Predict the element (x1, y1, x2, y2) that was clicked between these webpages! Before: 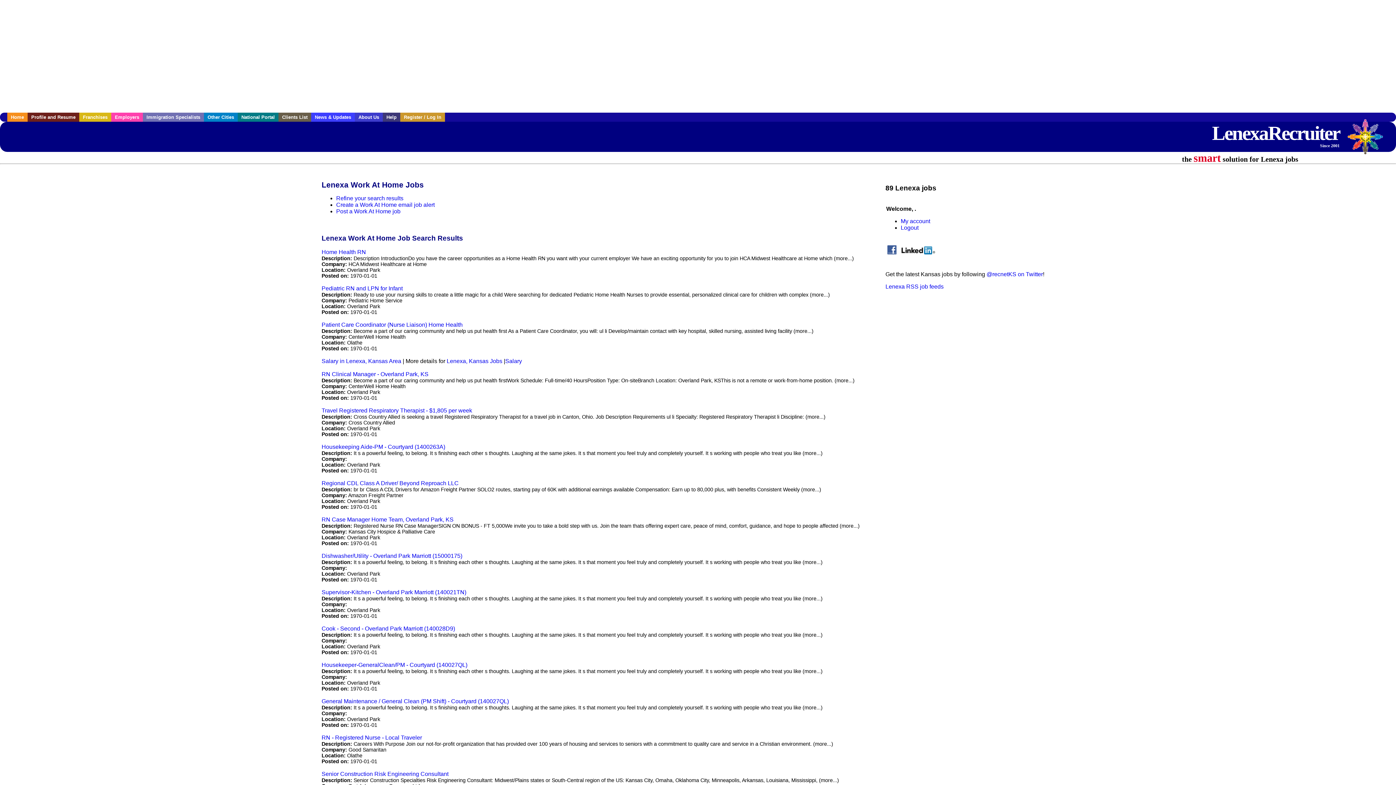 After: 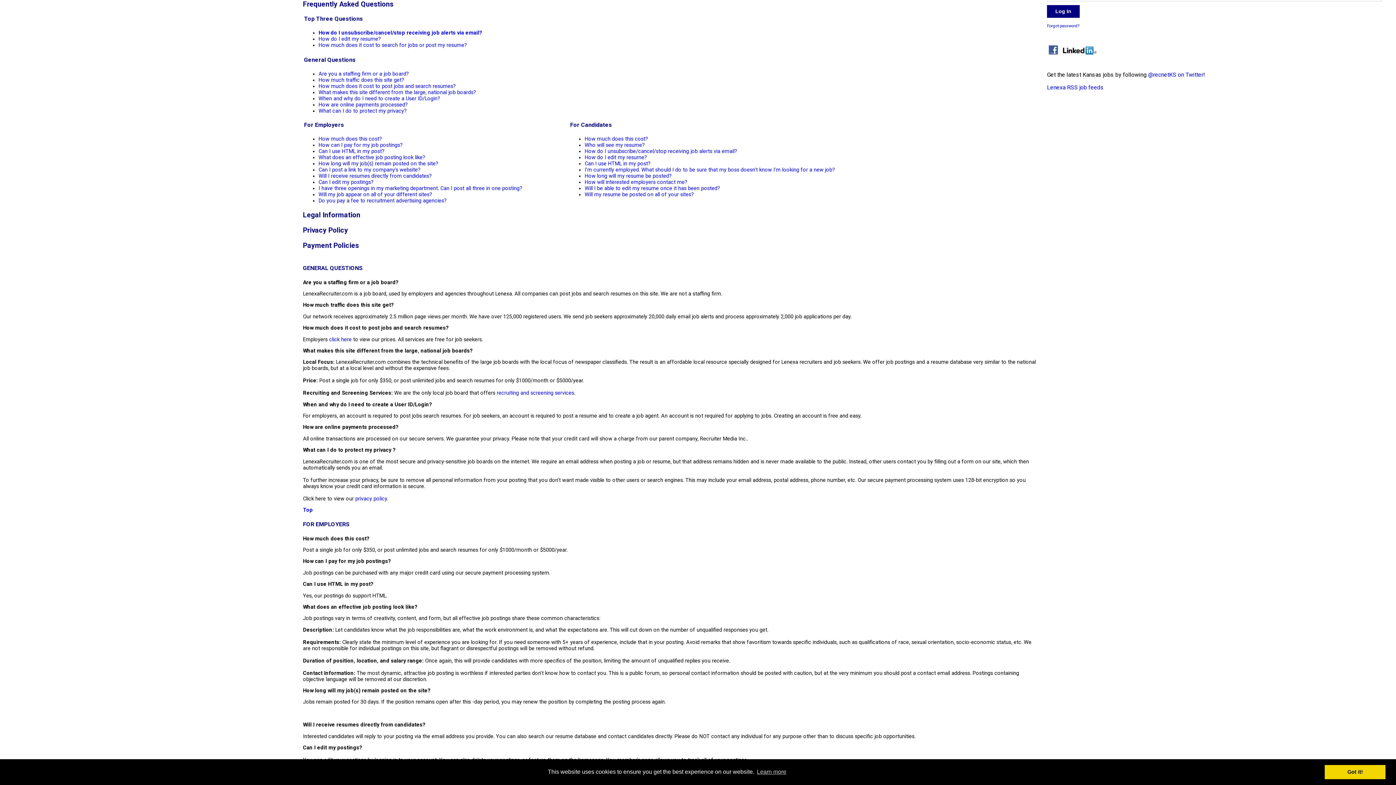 Action: bbox: (382, 112, 400, 121) label: Help